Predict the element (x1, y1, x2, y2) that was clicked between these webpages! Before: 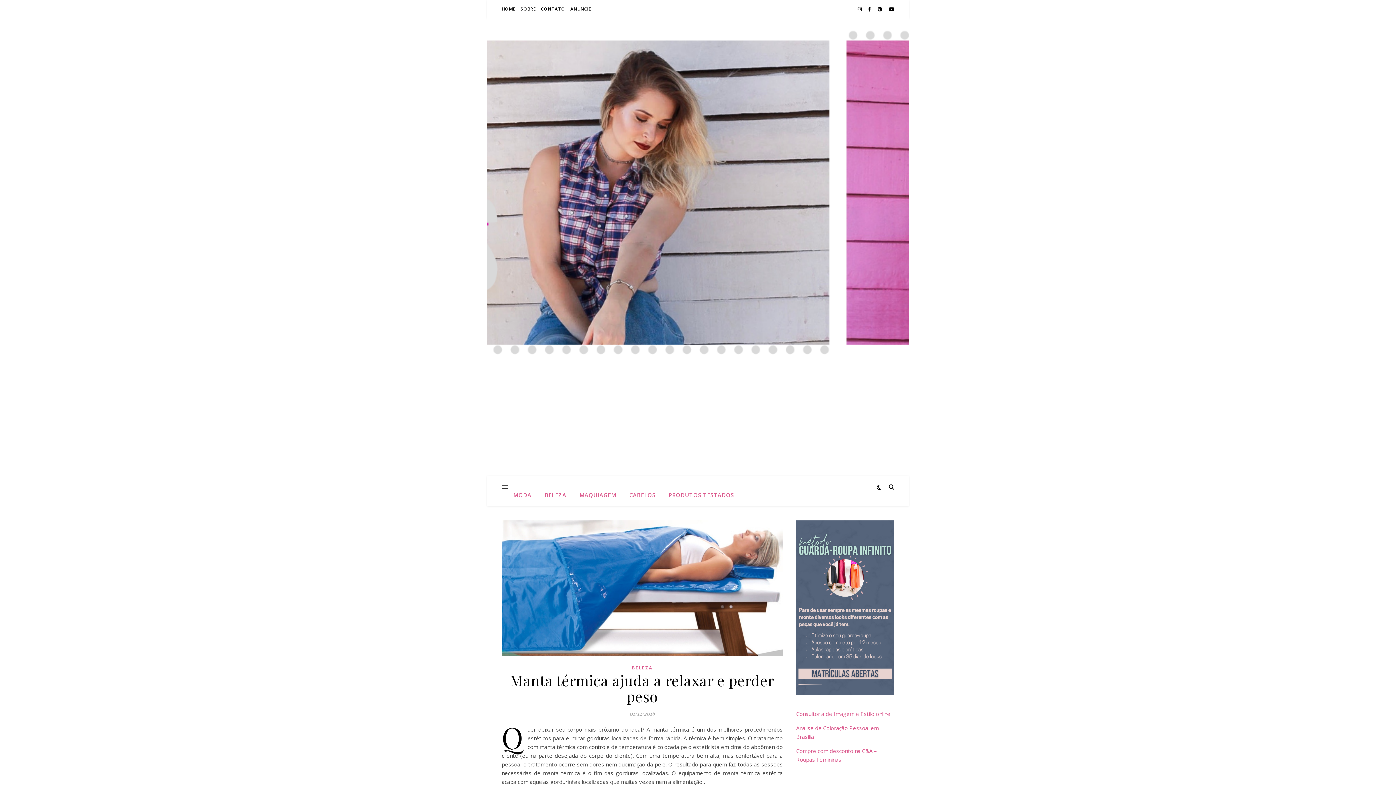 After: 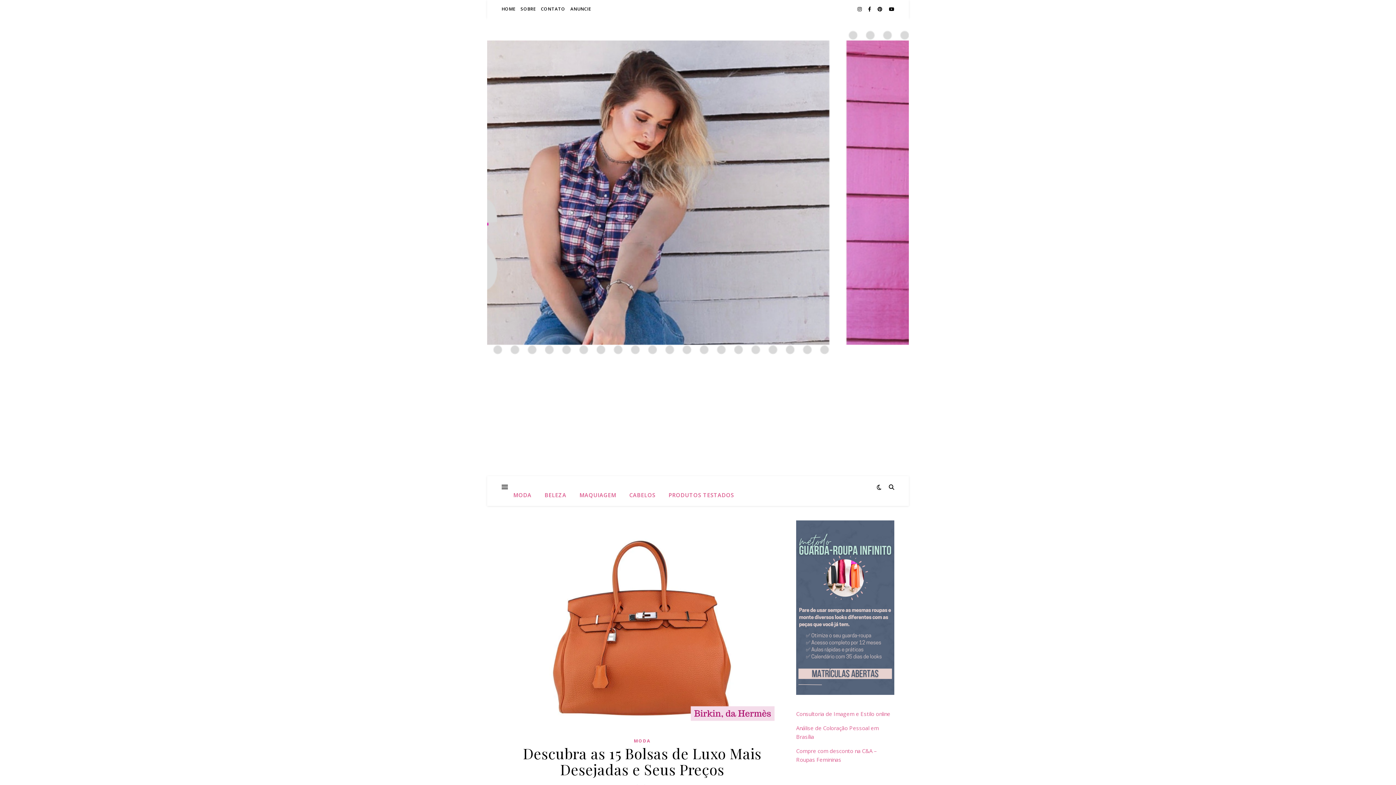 Action: label: SÓ PARA MENINAS | BLOG FEMININO POR RAFAELLI ANTES bbox: (487, 18, 909, 367)